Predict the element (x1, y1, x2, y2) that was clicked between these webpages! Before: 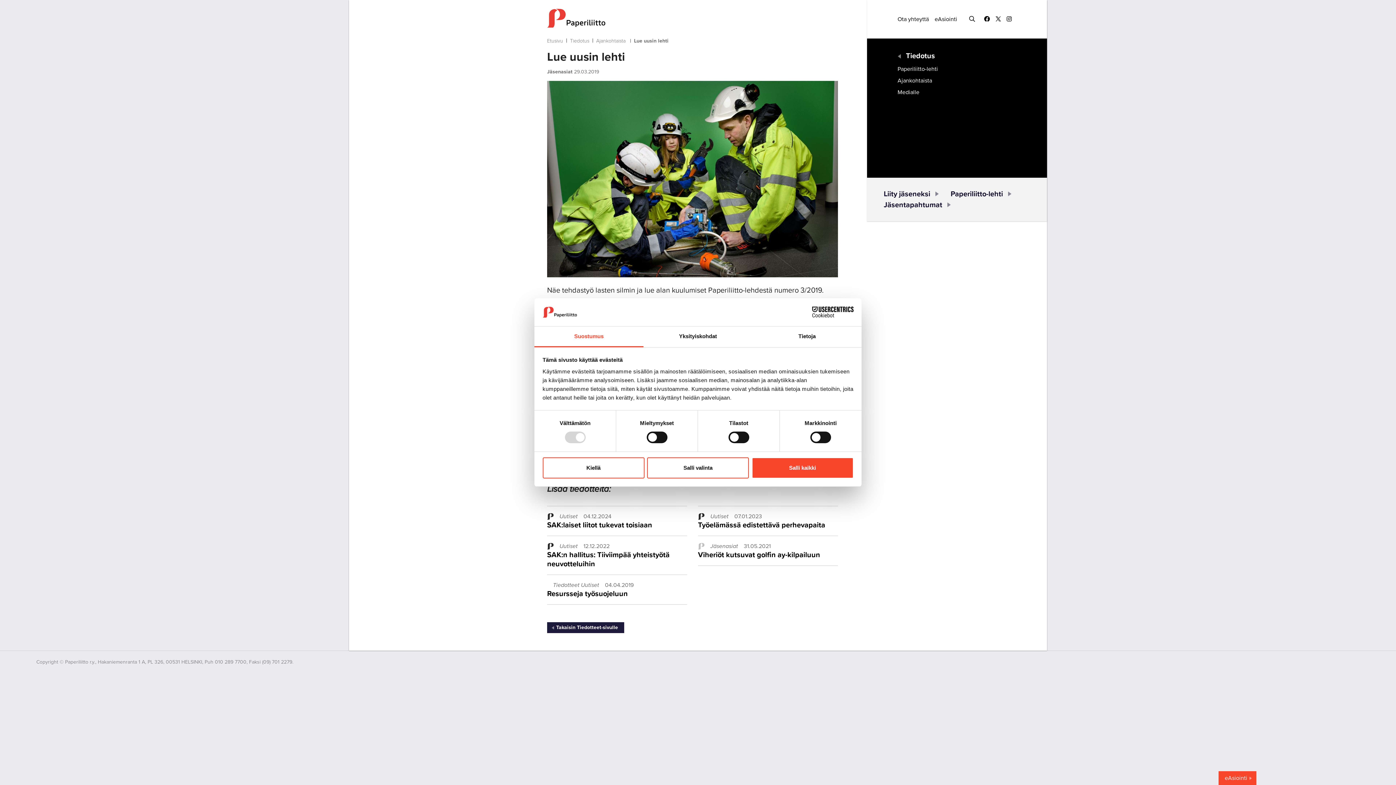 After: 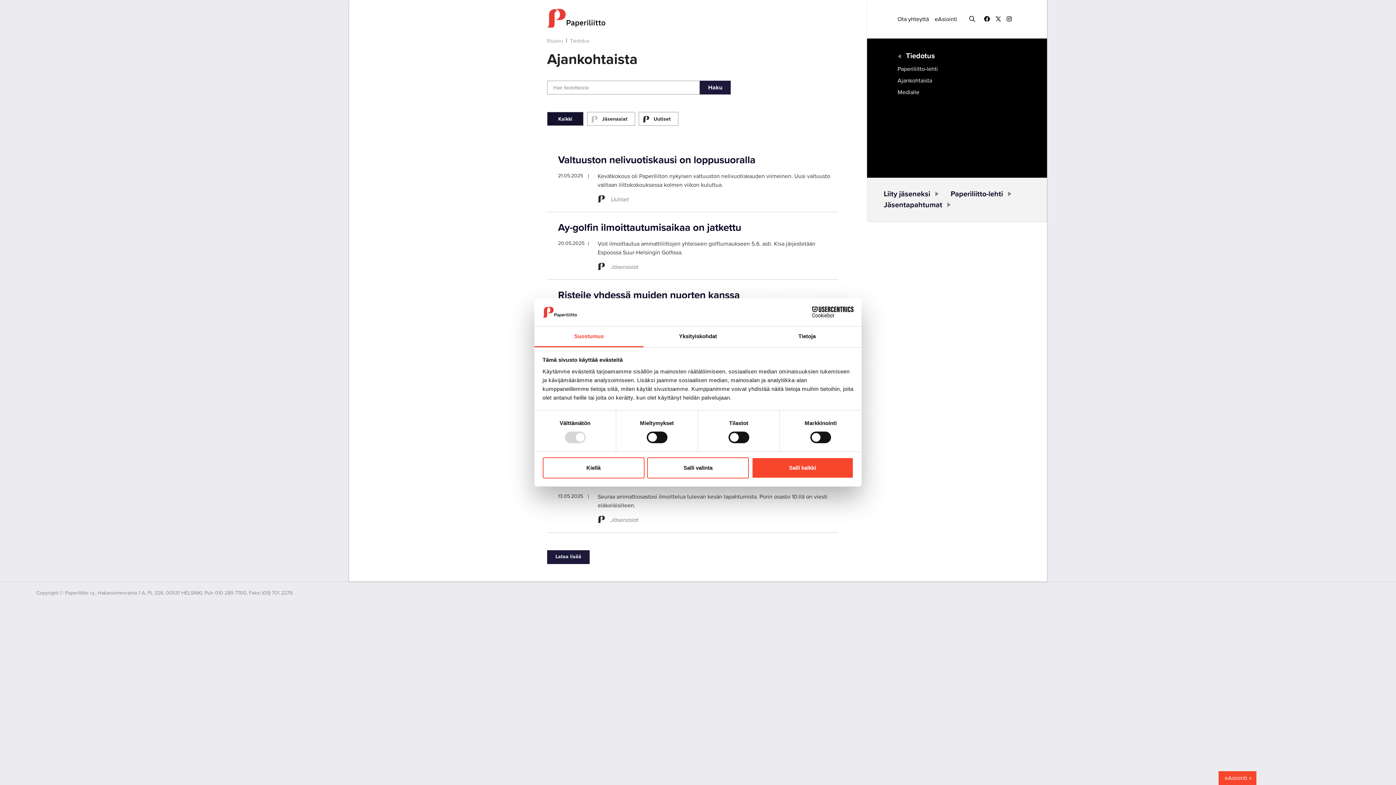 Action: bbox: (596, 37, 625, 43) label: Ajankohtaista